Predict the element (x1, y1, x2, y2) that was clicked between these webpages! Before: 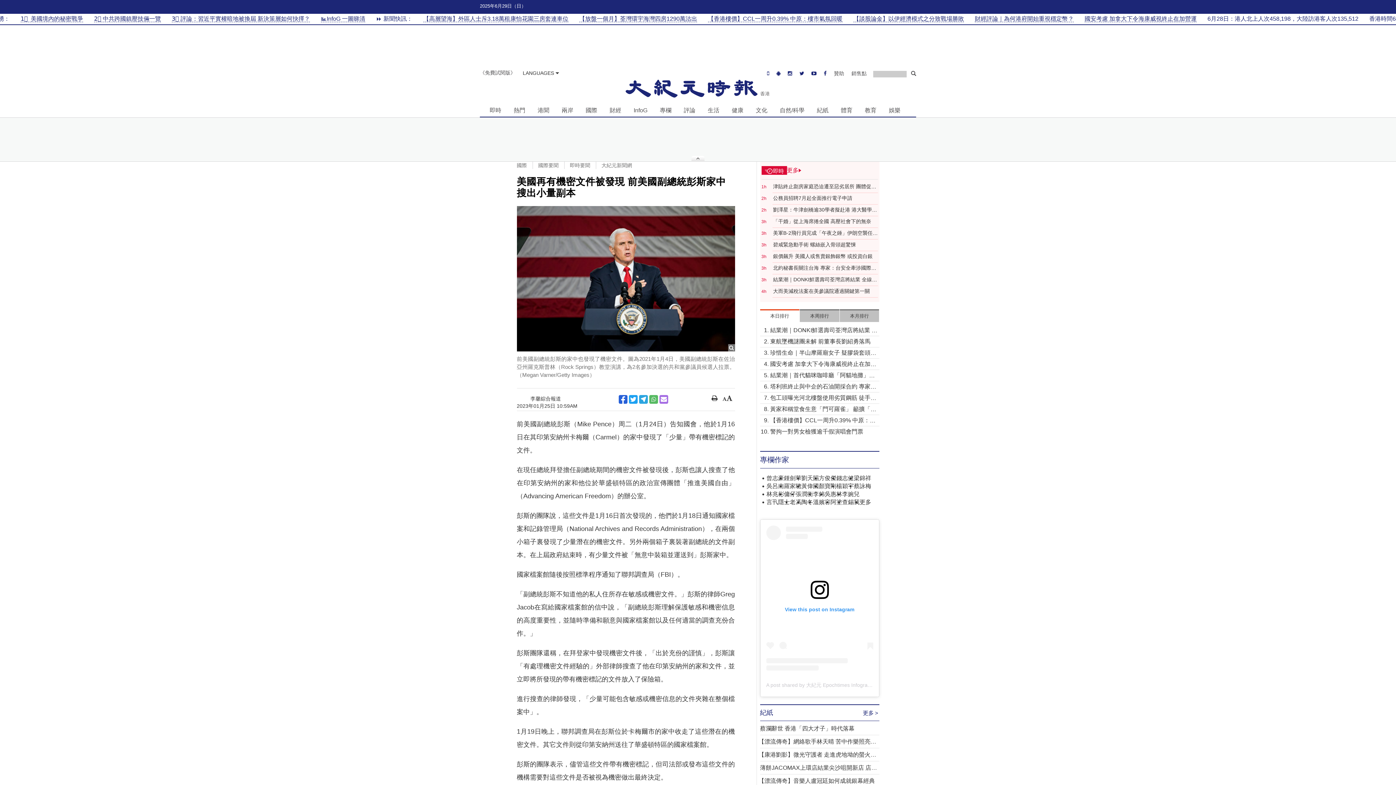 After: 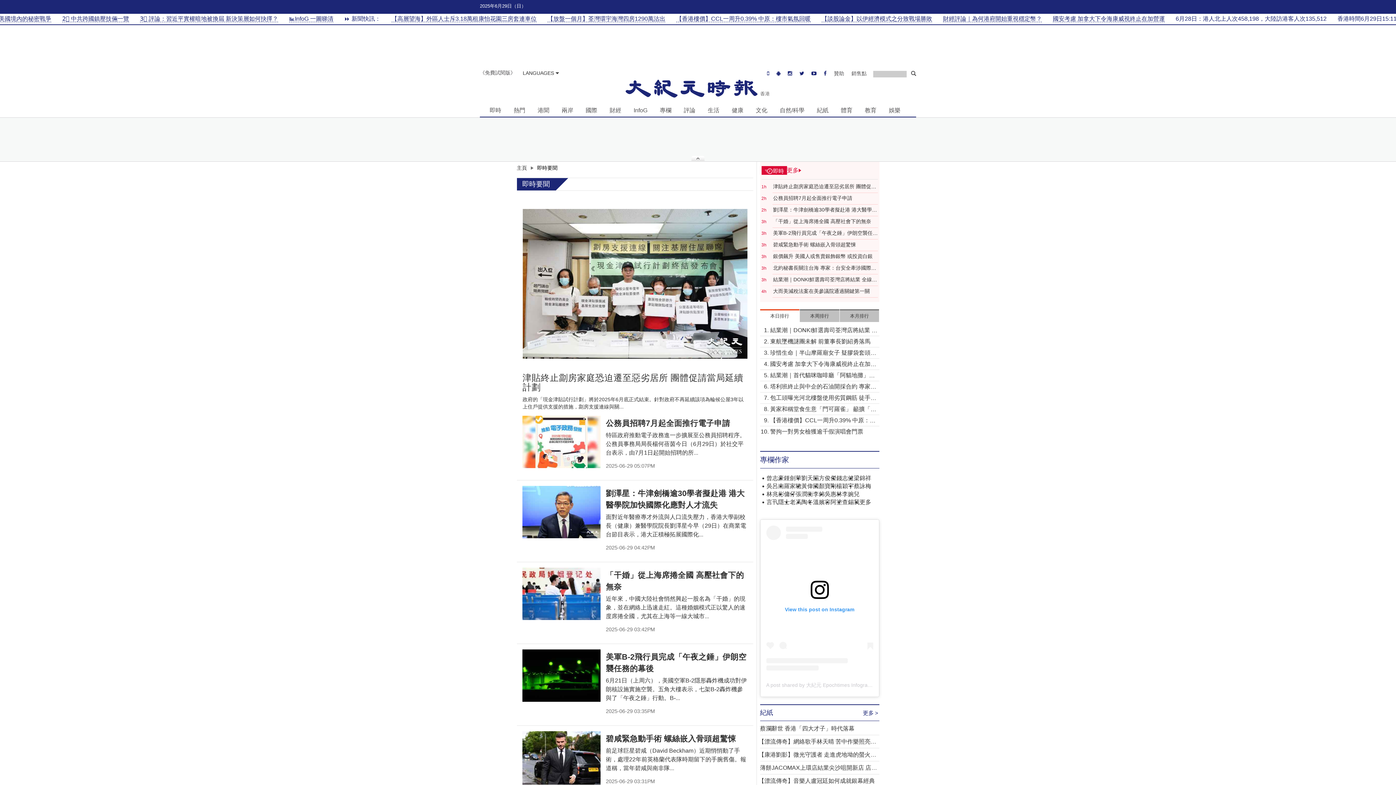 Action: label: 即時 bbox: (486, 104, 504, 115)